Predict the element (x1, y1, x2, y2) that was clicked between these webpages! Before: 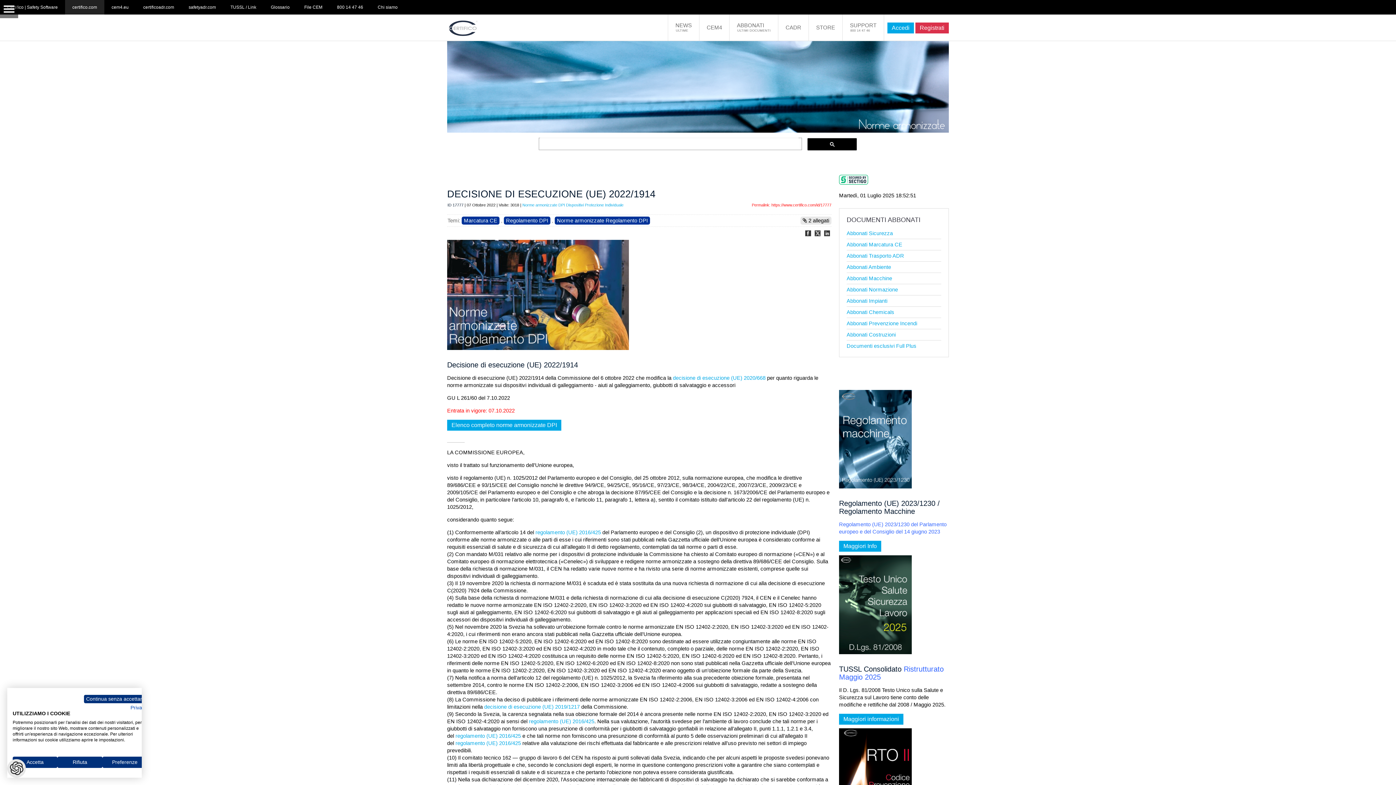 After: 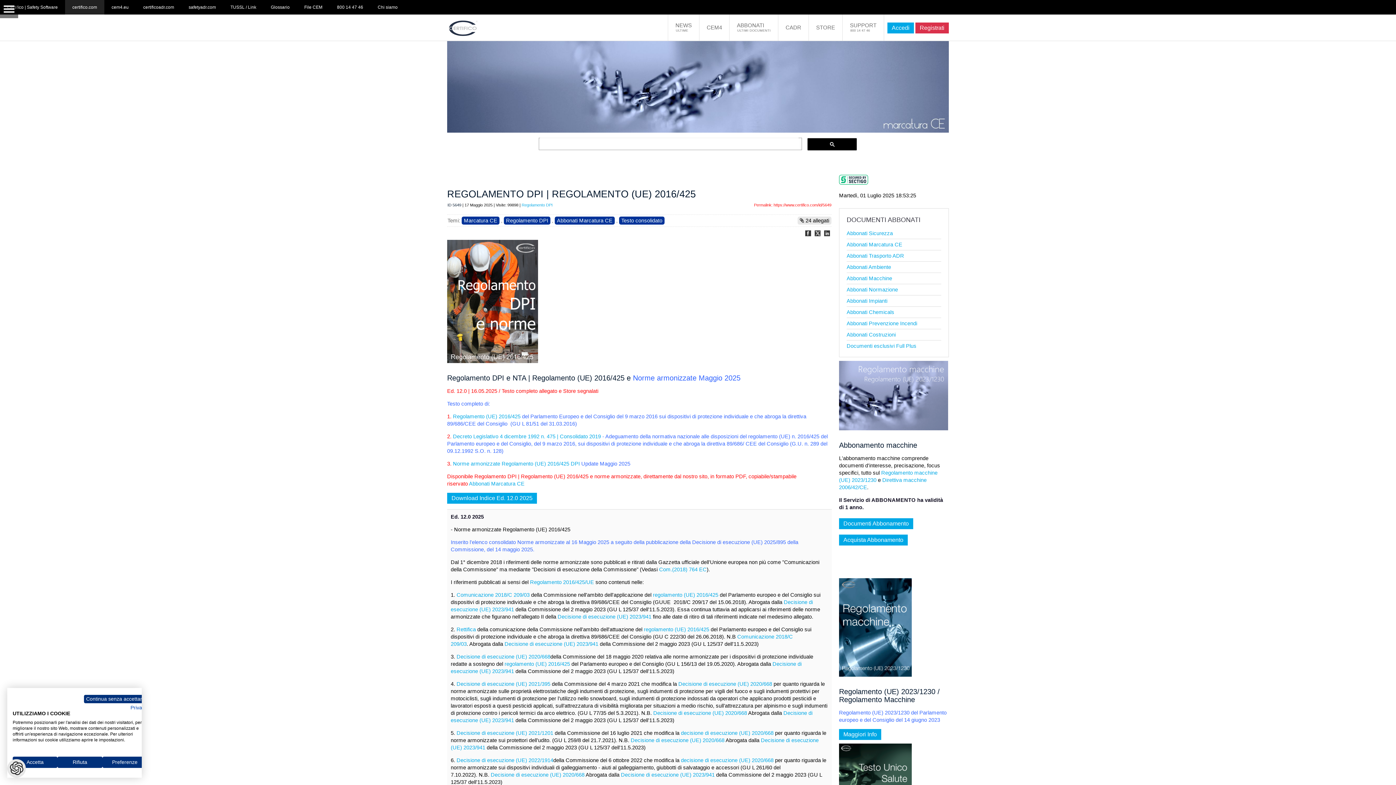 Action: bbox: (535, 529, 601, 535) label: regolamento (UE) 2016/425